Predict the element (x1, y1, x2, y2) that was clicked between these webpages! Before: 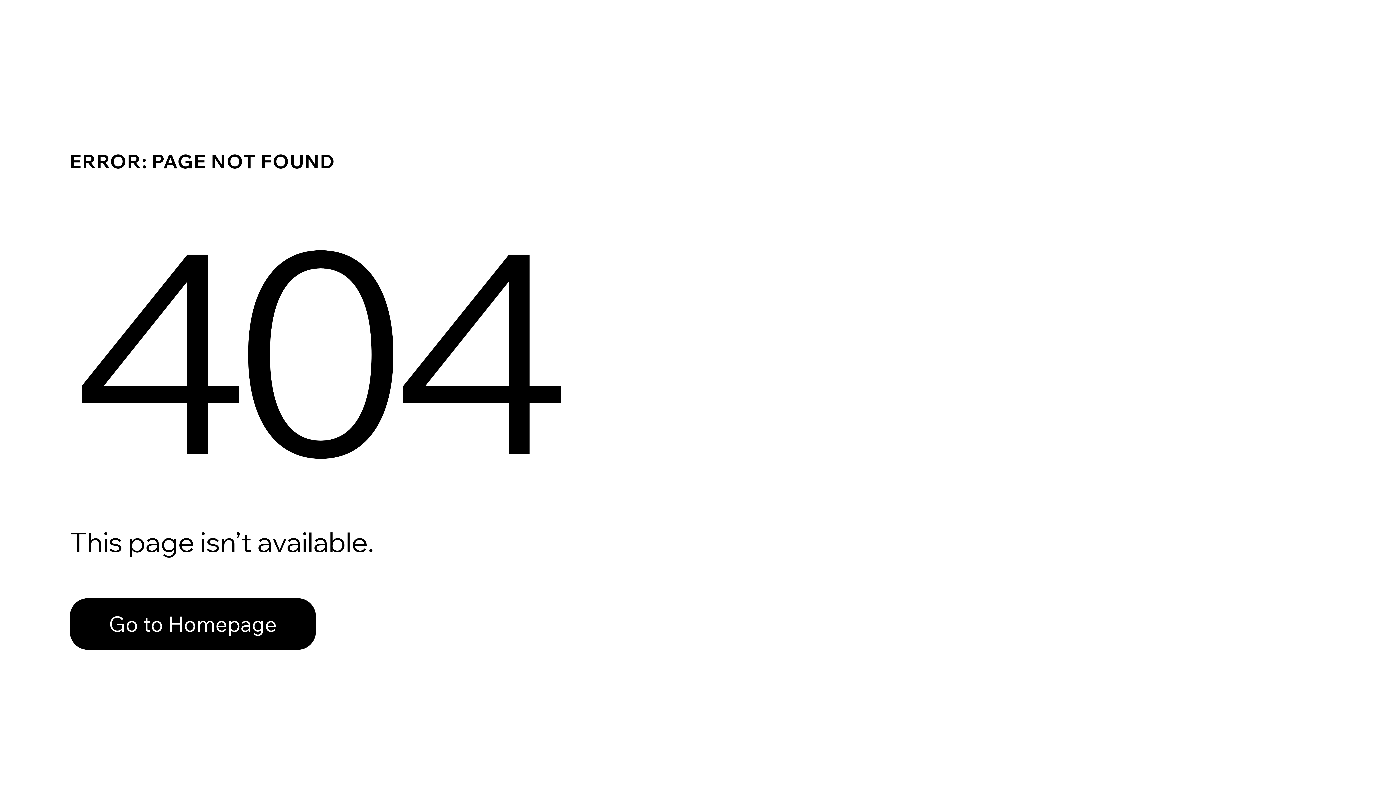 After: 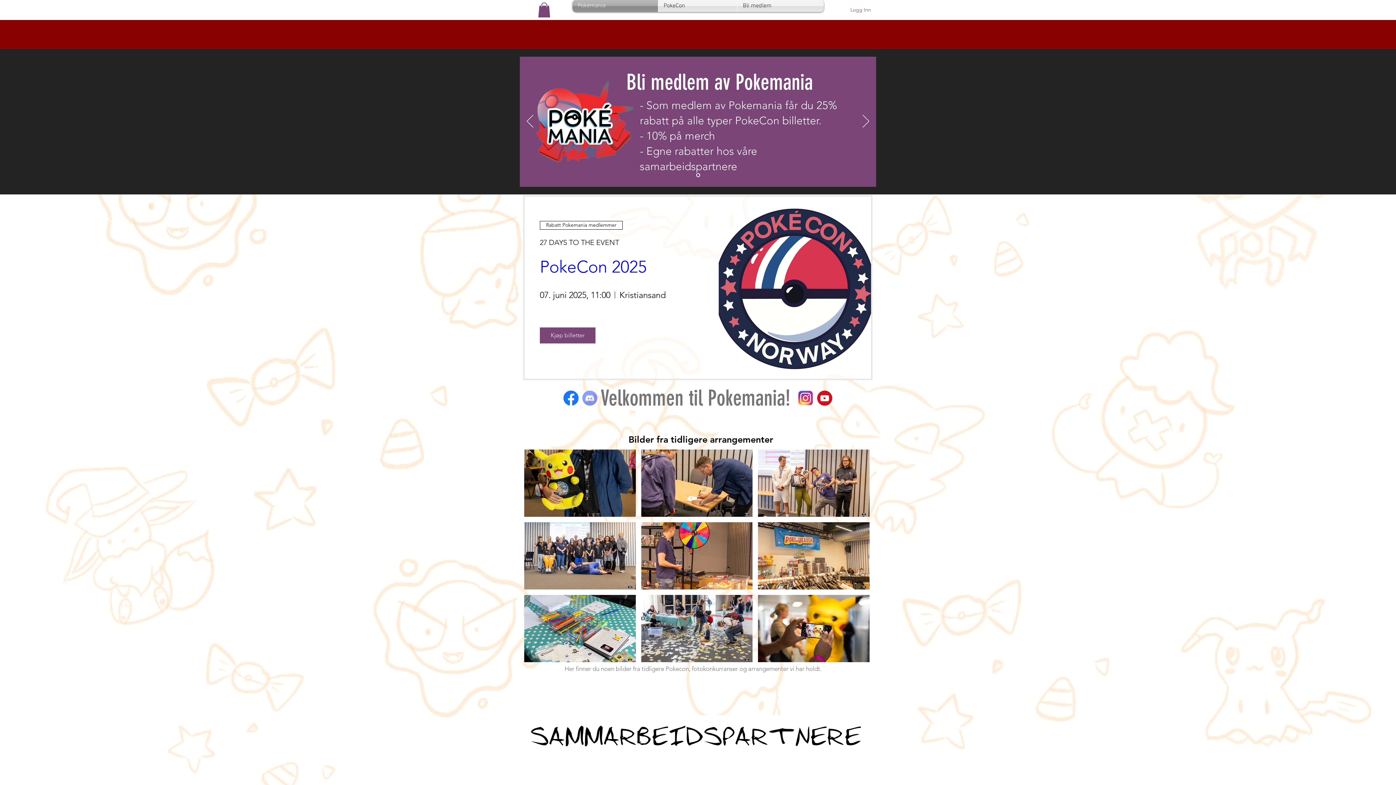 Action: label: Go to Homepage bbox: (69, 582, 768, 659)